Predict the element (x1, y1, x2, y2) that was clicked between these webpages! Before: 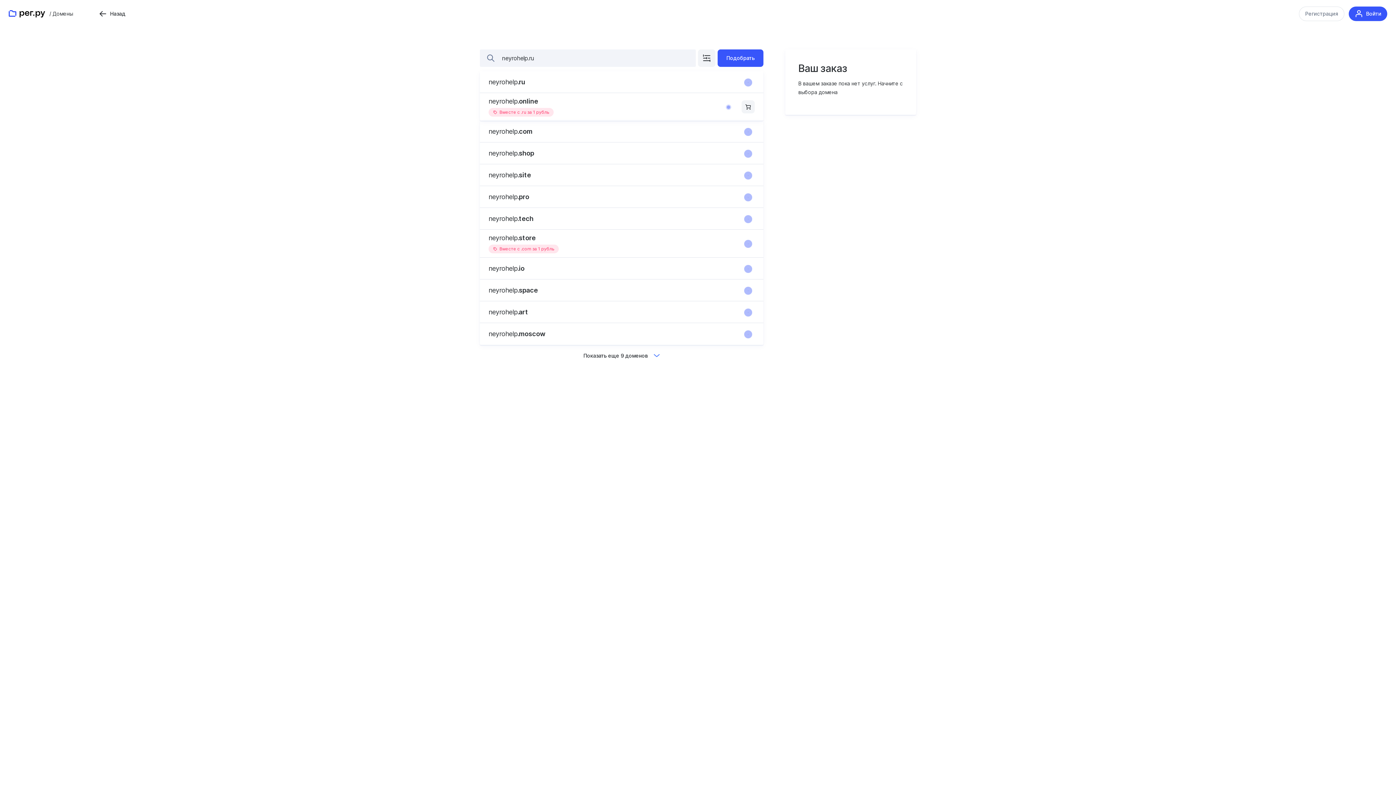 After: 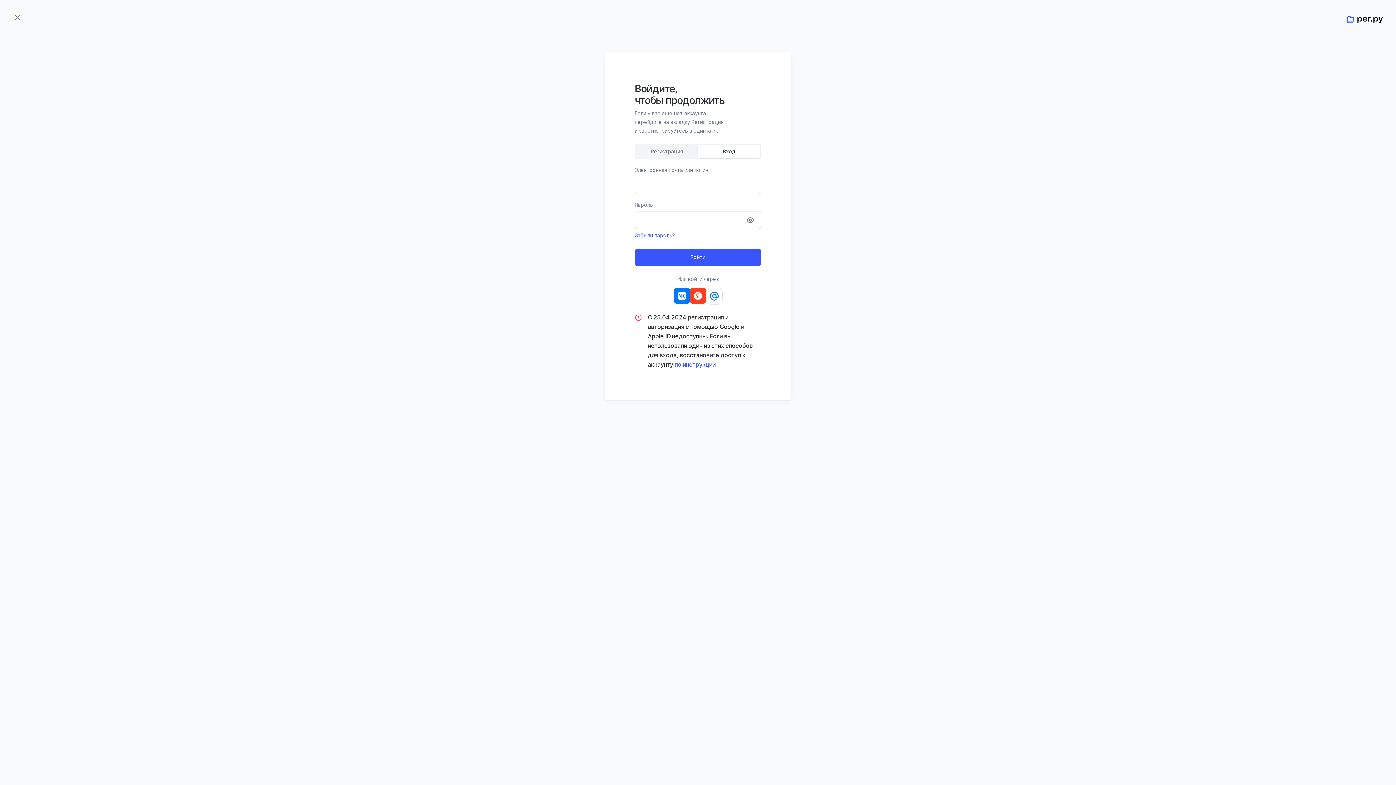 Action: label: Войти bbox: (1350, 5, 1387, 20)